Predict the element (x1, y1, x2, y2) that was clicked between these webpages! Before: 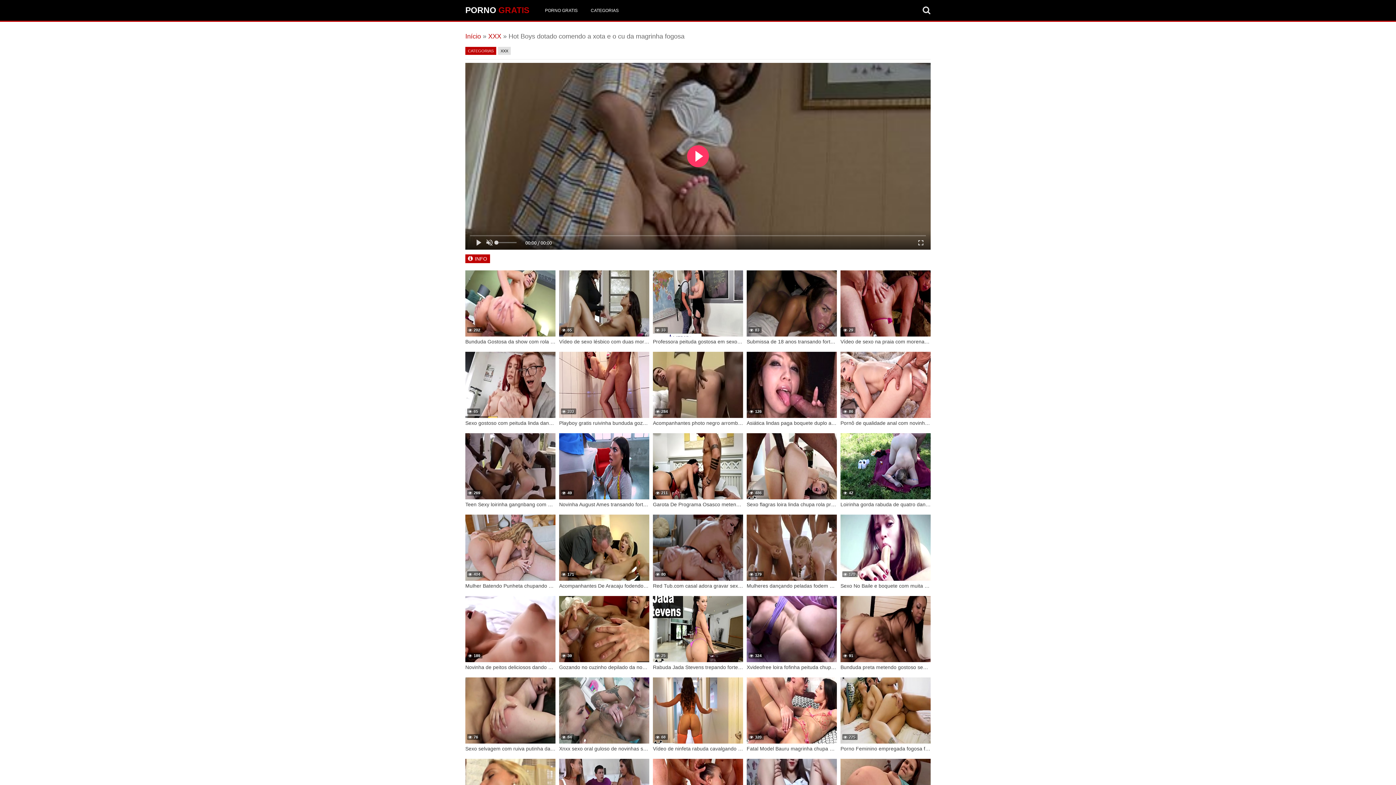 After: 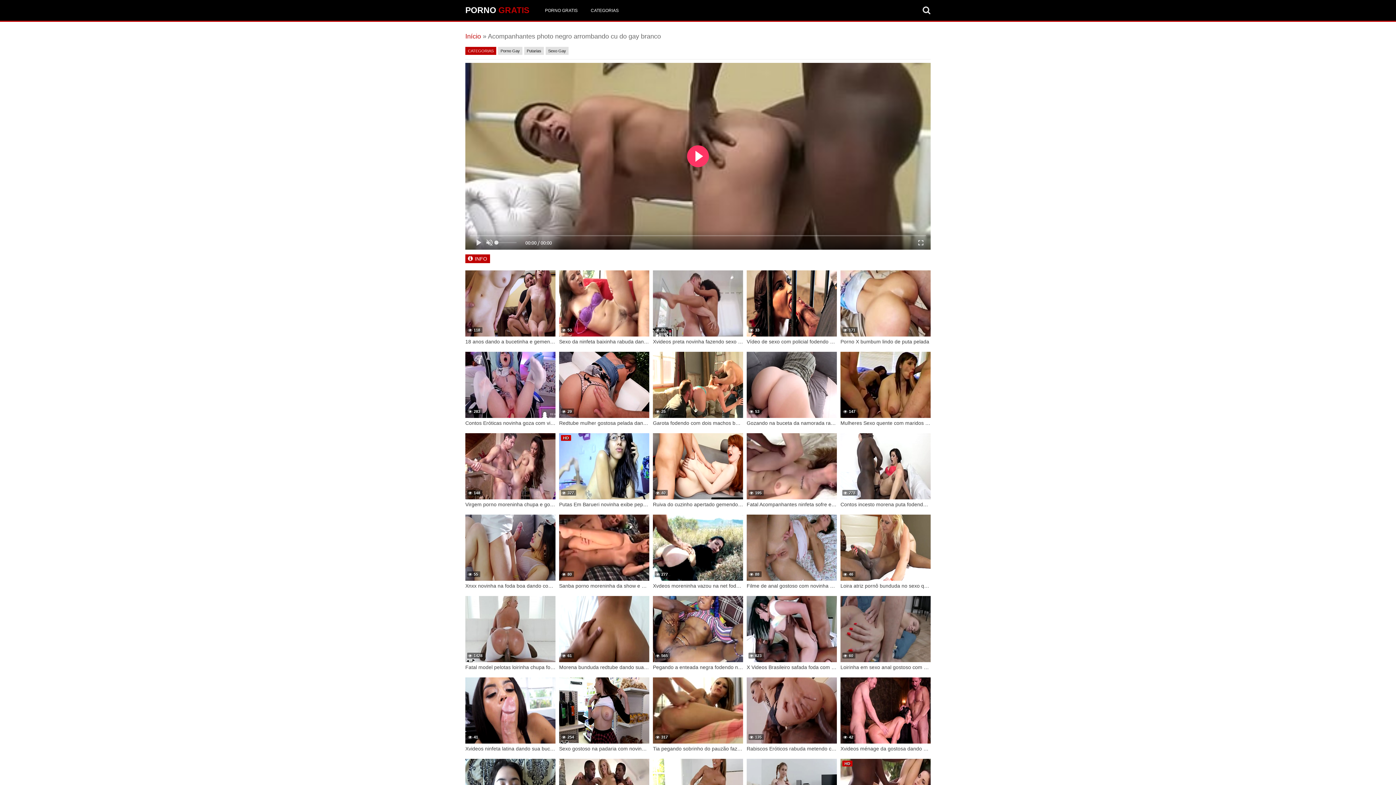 Action: label: Acompanhantes photo negro arrombando cu do gay branco bbox: (653, 420, 743, 426)